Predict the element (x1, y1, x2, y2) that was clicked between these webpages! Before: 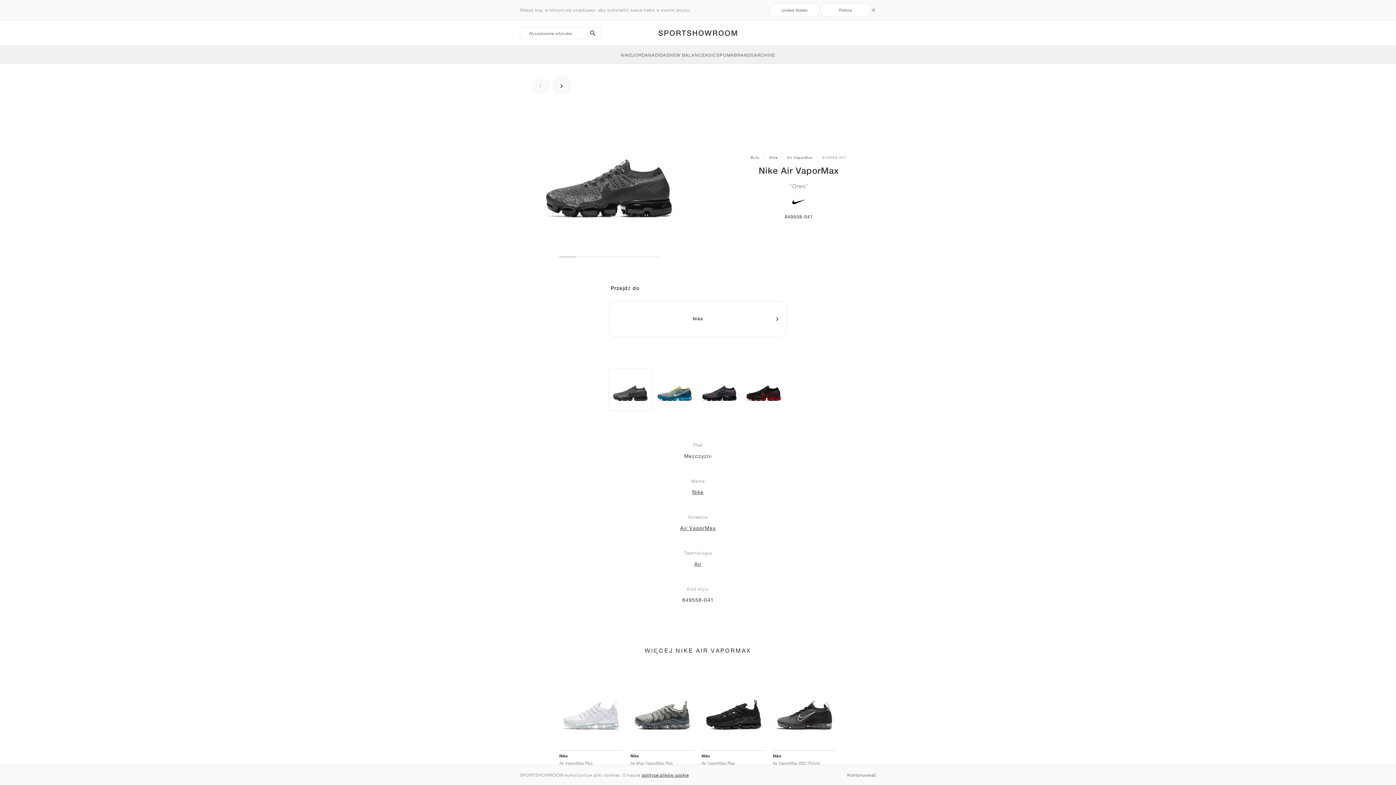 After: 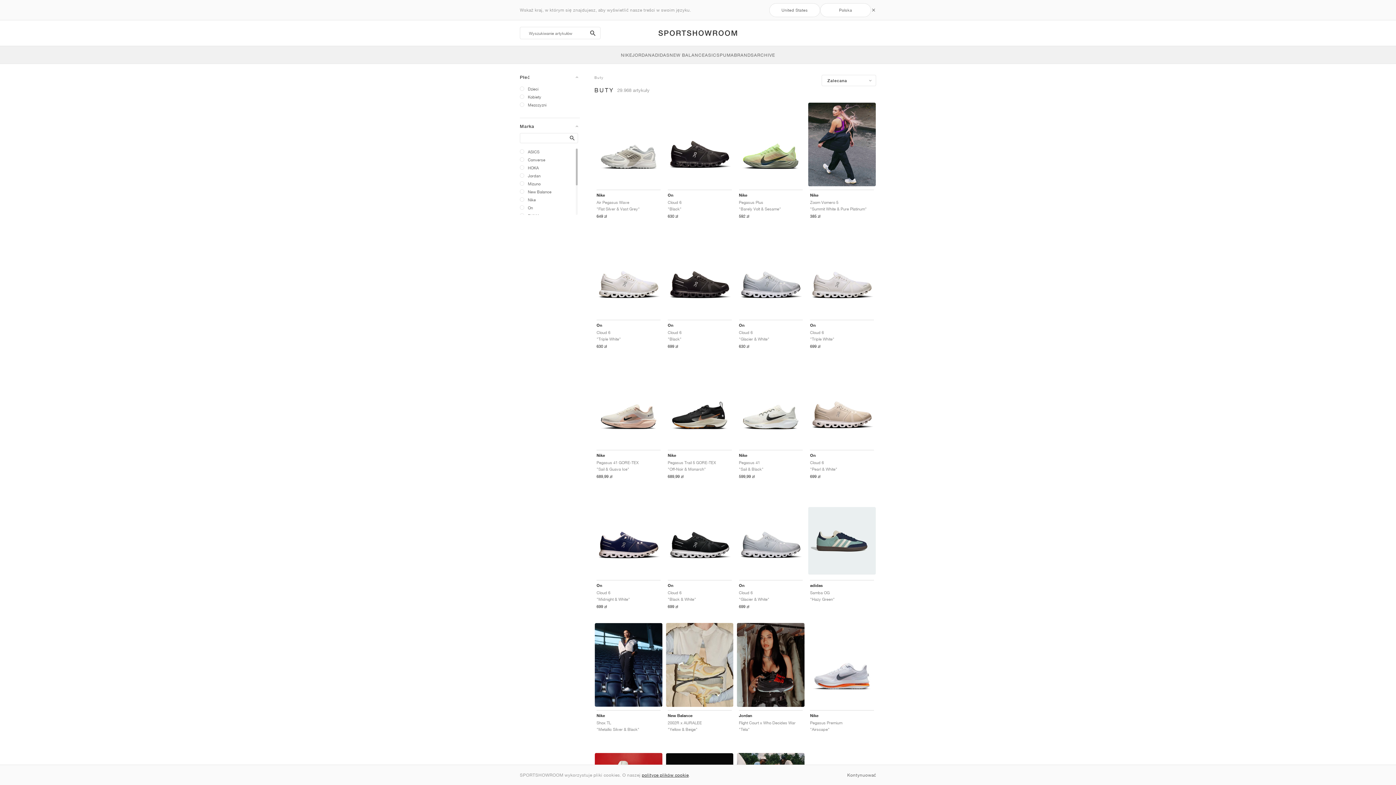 Action: bbox: (734, 46, 754, 63) label: BRANDS